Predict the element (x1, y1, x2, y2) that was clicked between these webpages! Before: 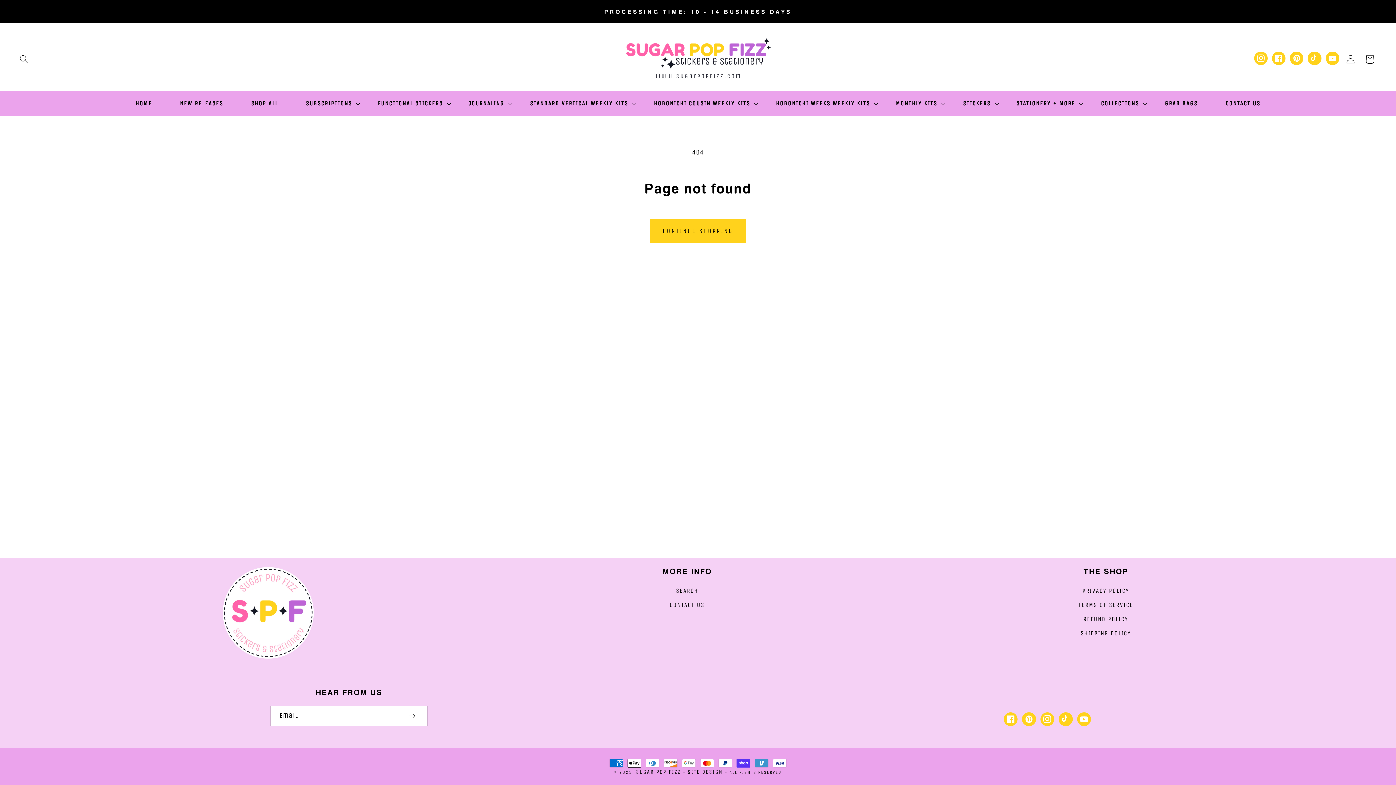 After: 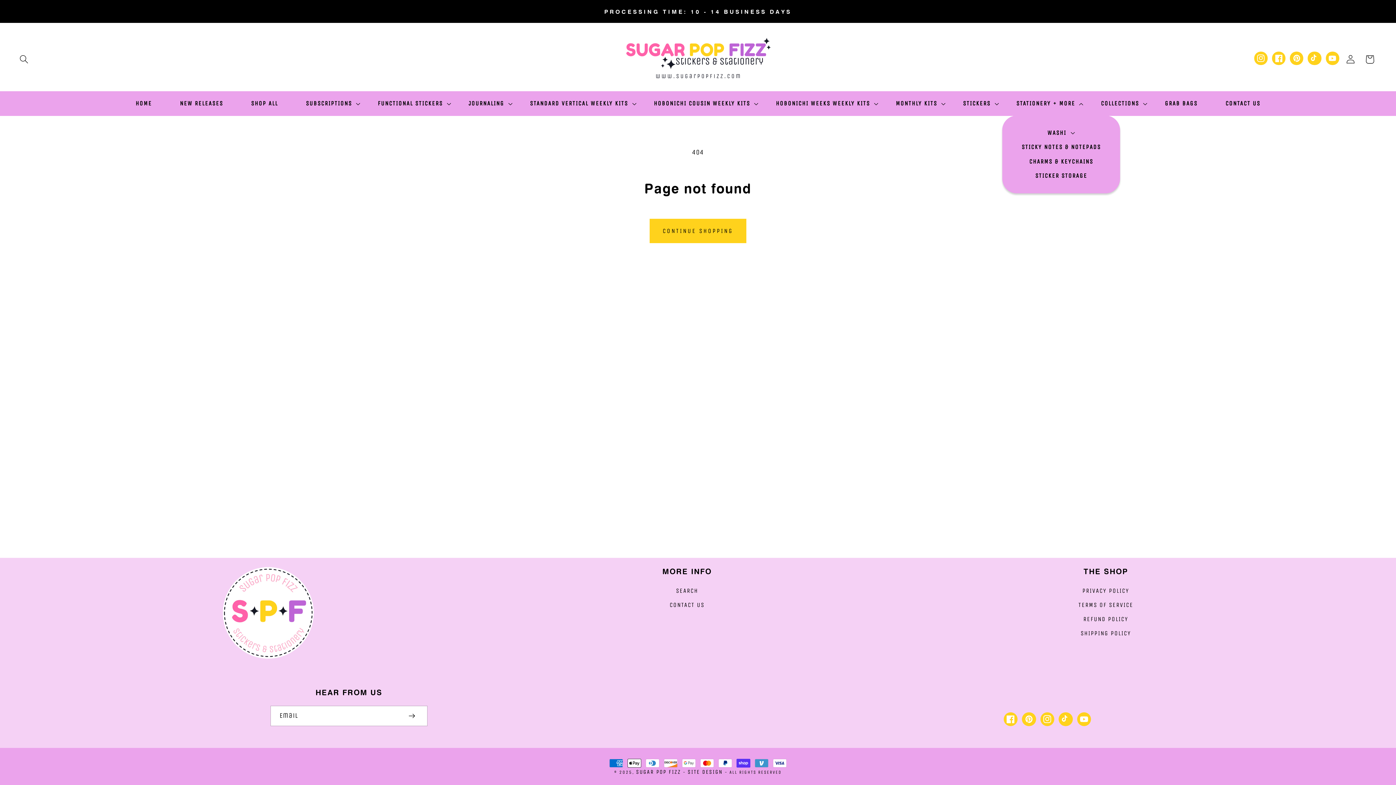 Action: label: STATIONERY + MORE bbox: (1002, 94, 1087, 112)